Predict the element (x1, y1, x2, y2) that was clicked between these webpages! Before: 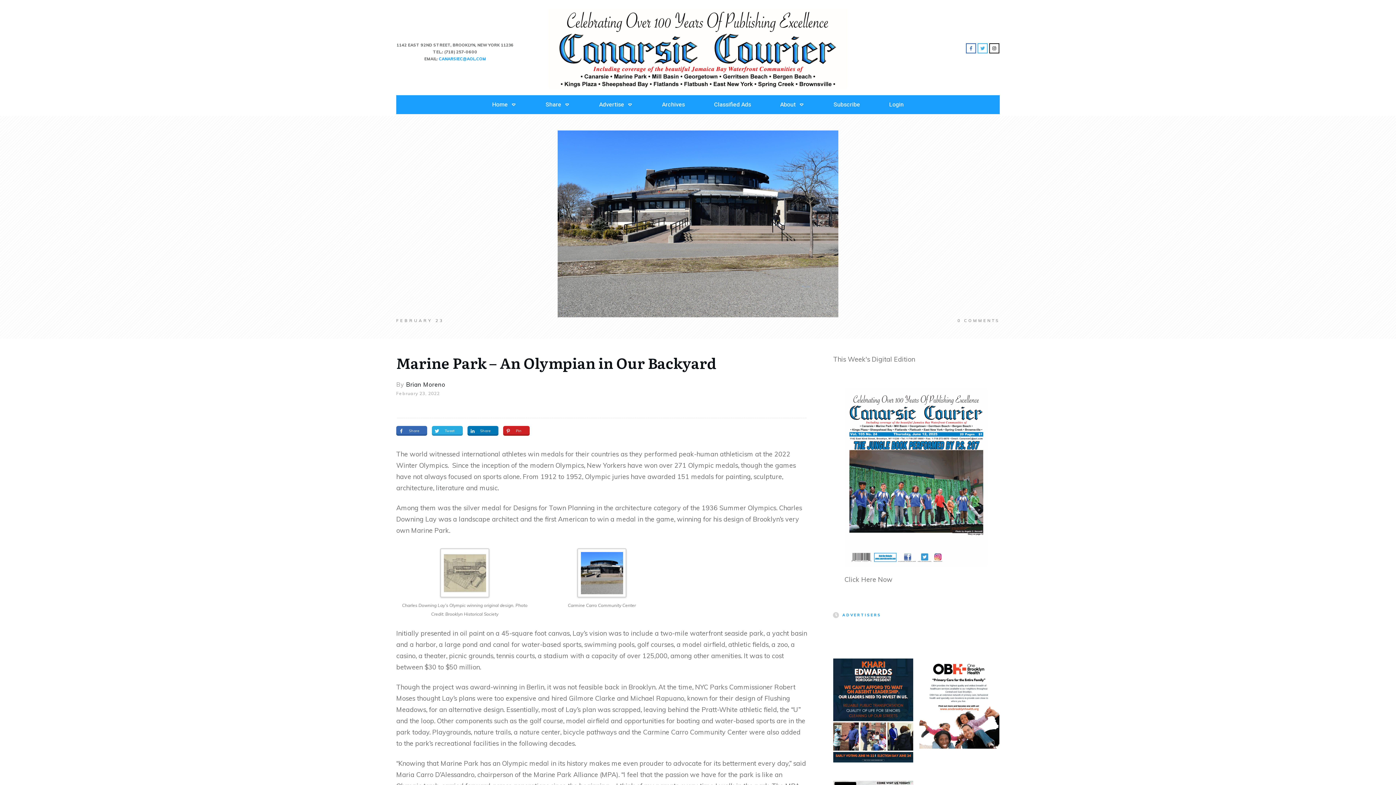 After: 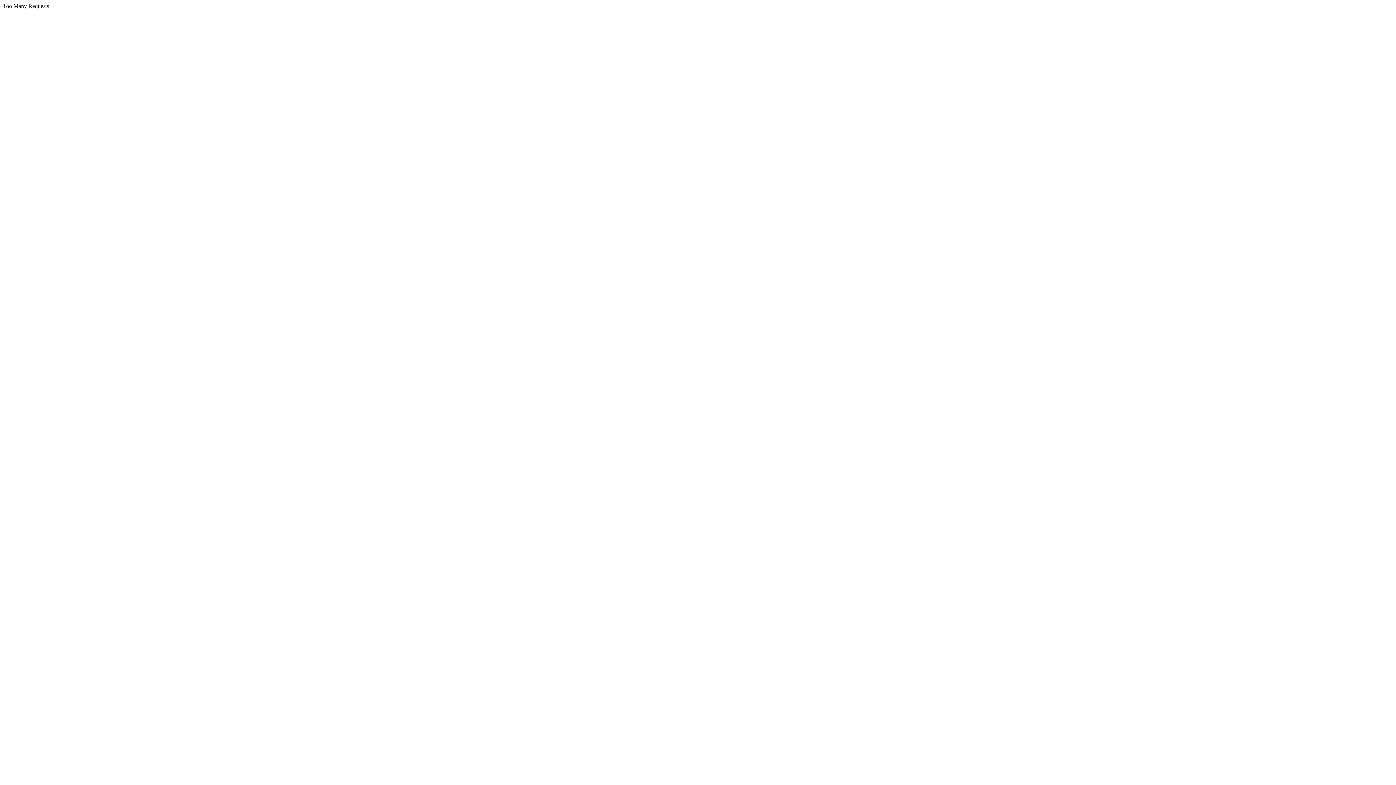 Action: bbox: (833, 705, 913, 714)